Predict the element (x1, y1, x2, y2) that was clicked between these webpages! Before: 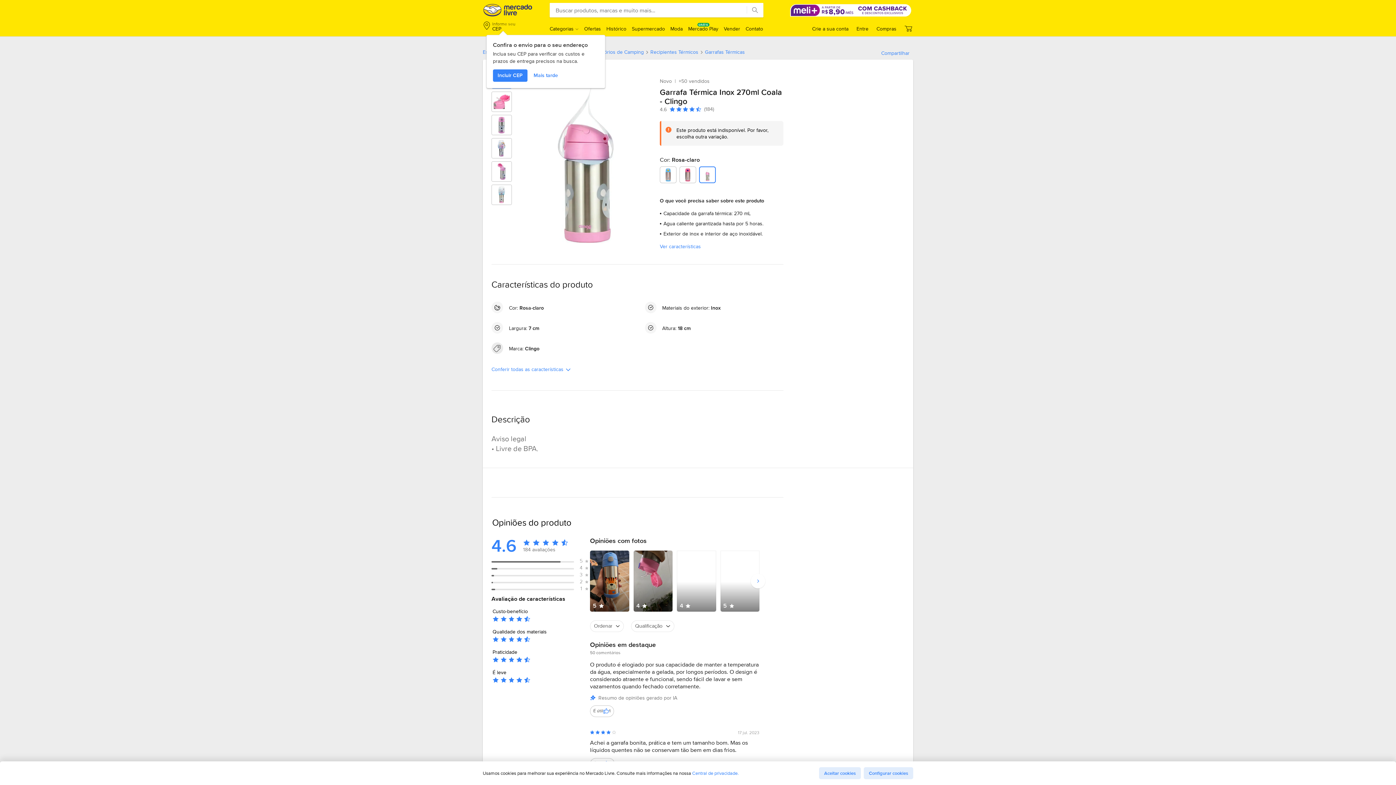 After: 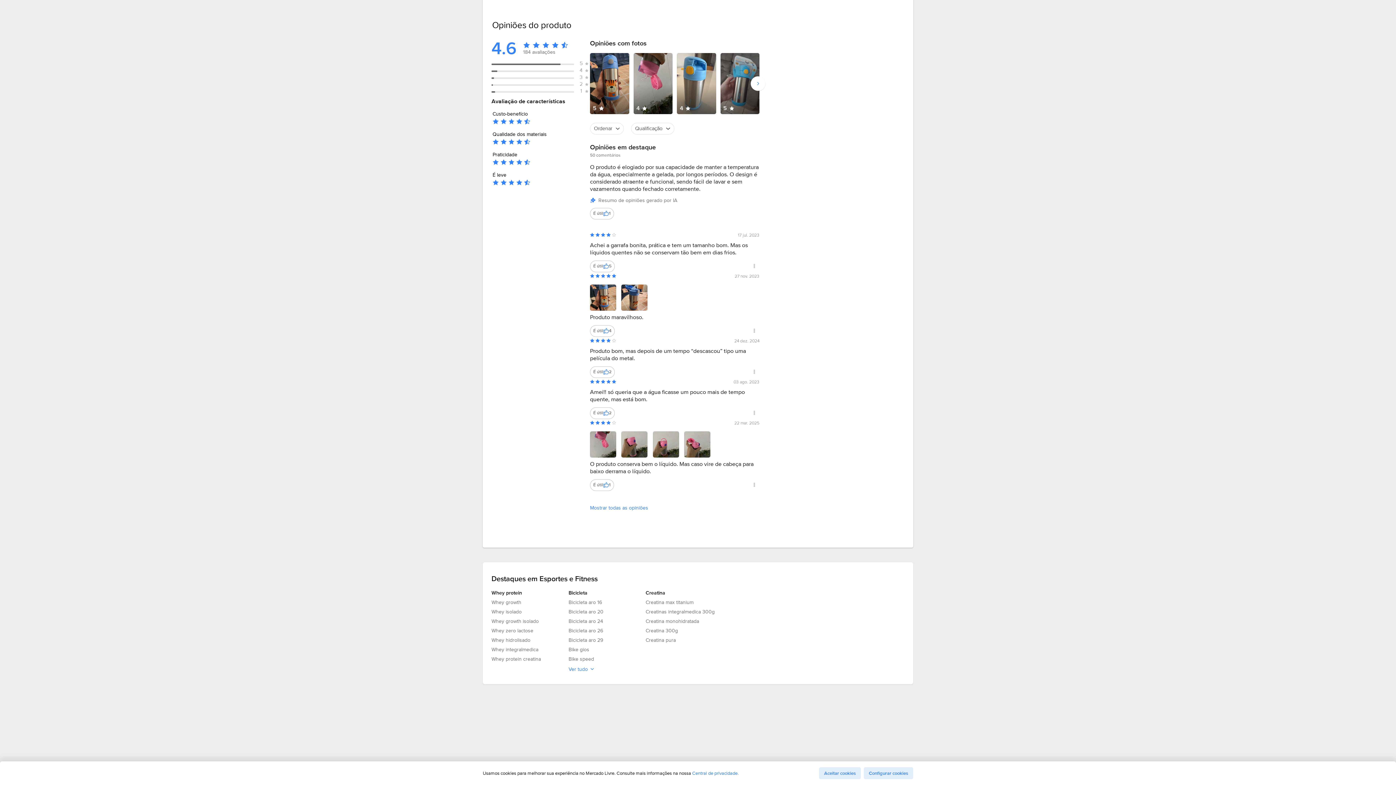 Action: bbox: (660, 105, 714, 112) label: 4.6
Avaliação 4.6 de 5. 184 opiniões.
(184)